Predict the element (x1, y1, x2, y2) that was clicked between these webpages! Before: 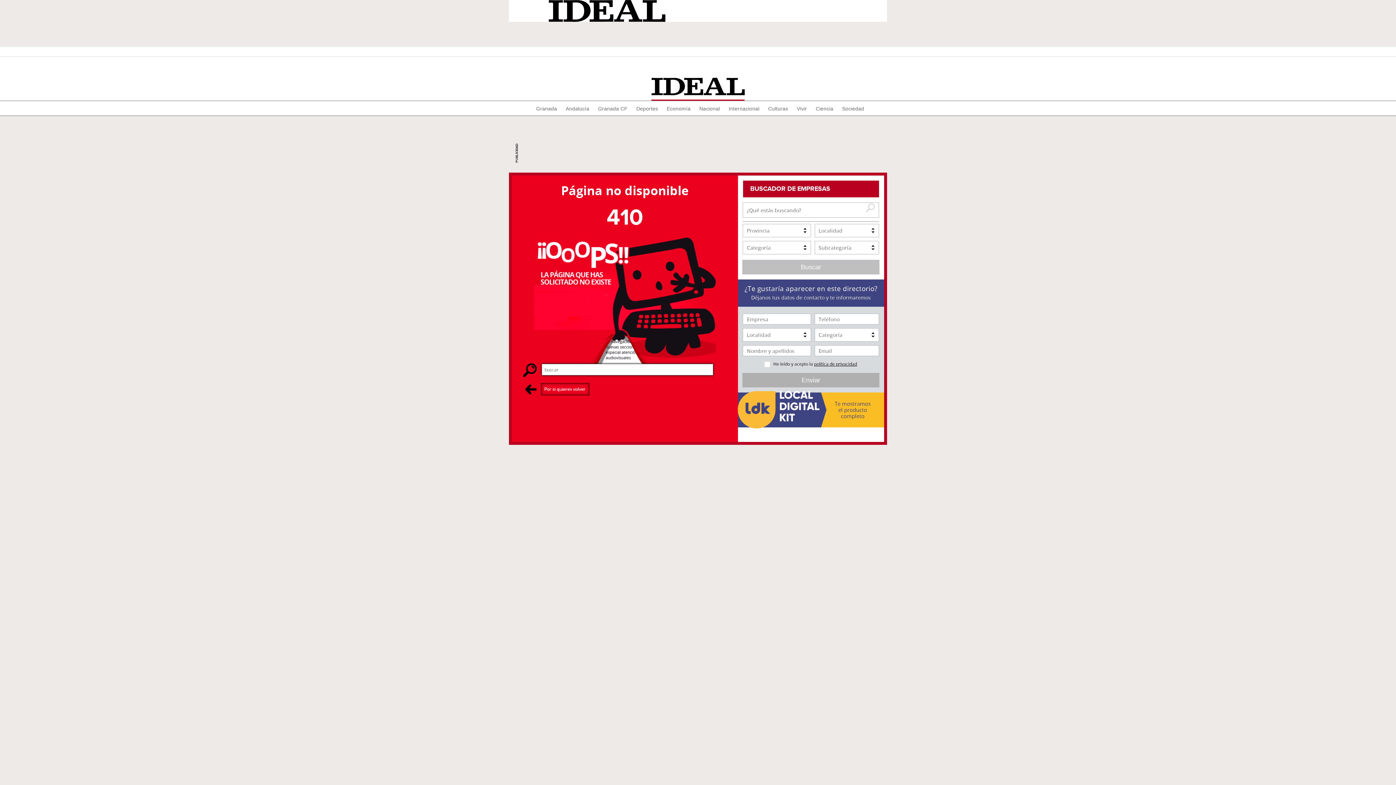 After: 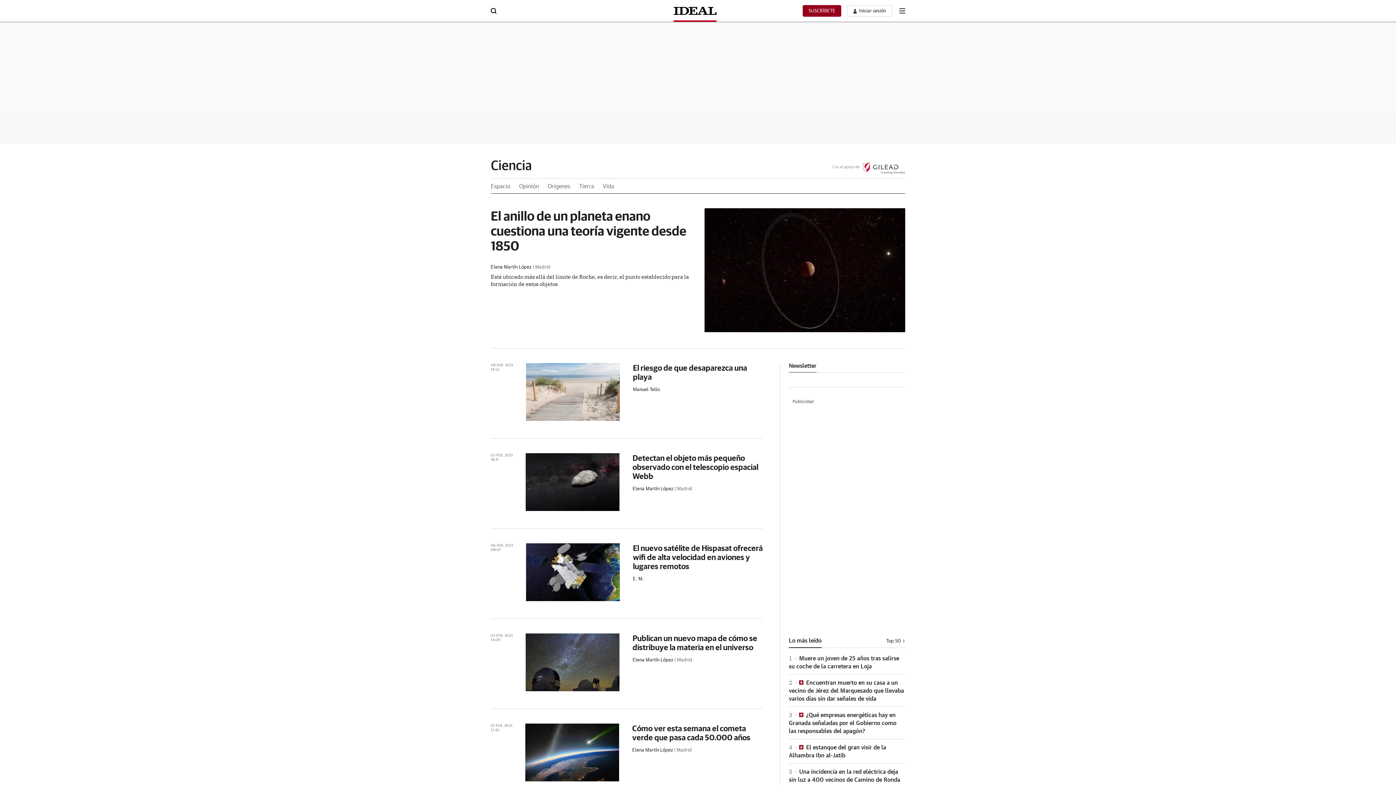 Action: bbox: (815, 101, 833, 115) label: Ciencia